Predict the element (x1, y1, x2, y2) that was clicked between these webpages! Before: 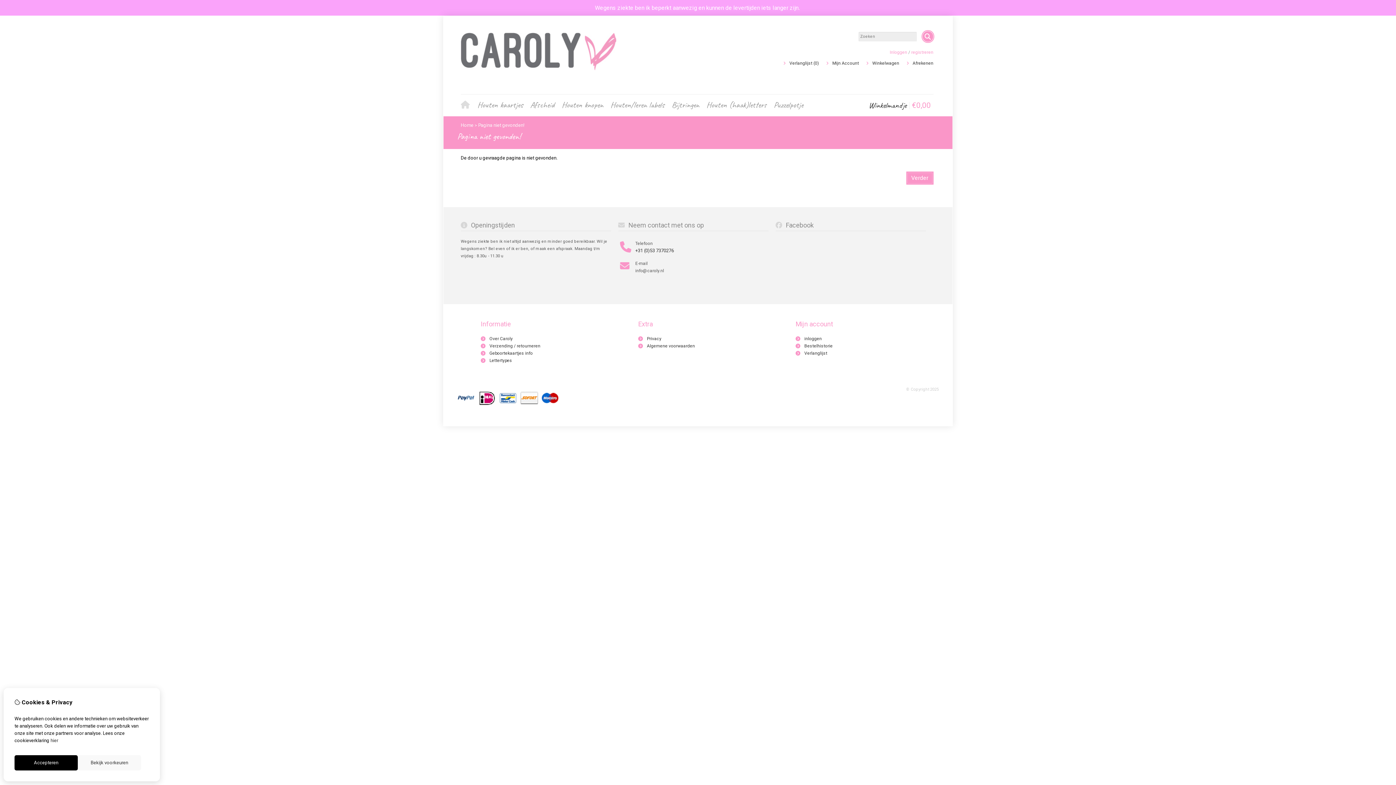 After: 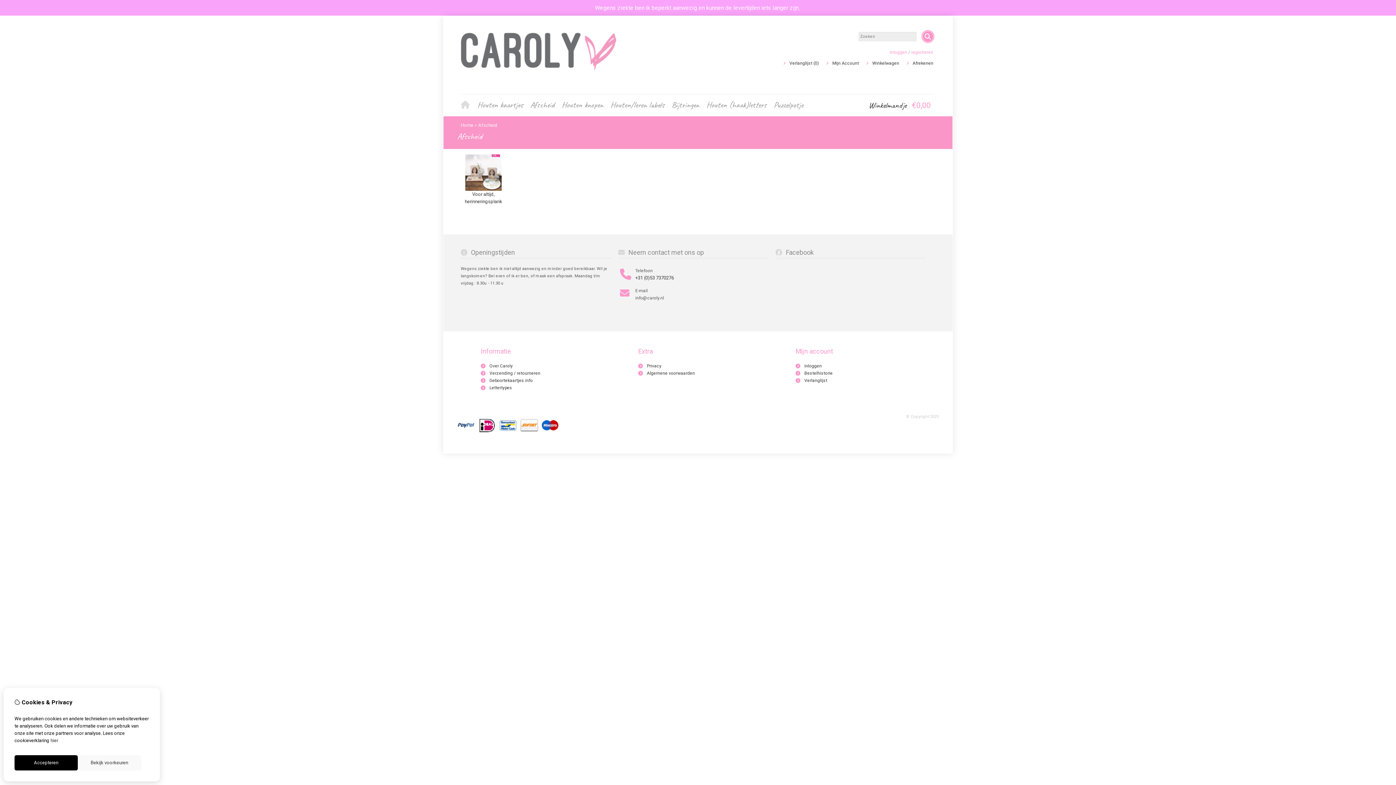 Action: bbox: (526, 99, 558, 110) label: Afscheid